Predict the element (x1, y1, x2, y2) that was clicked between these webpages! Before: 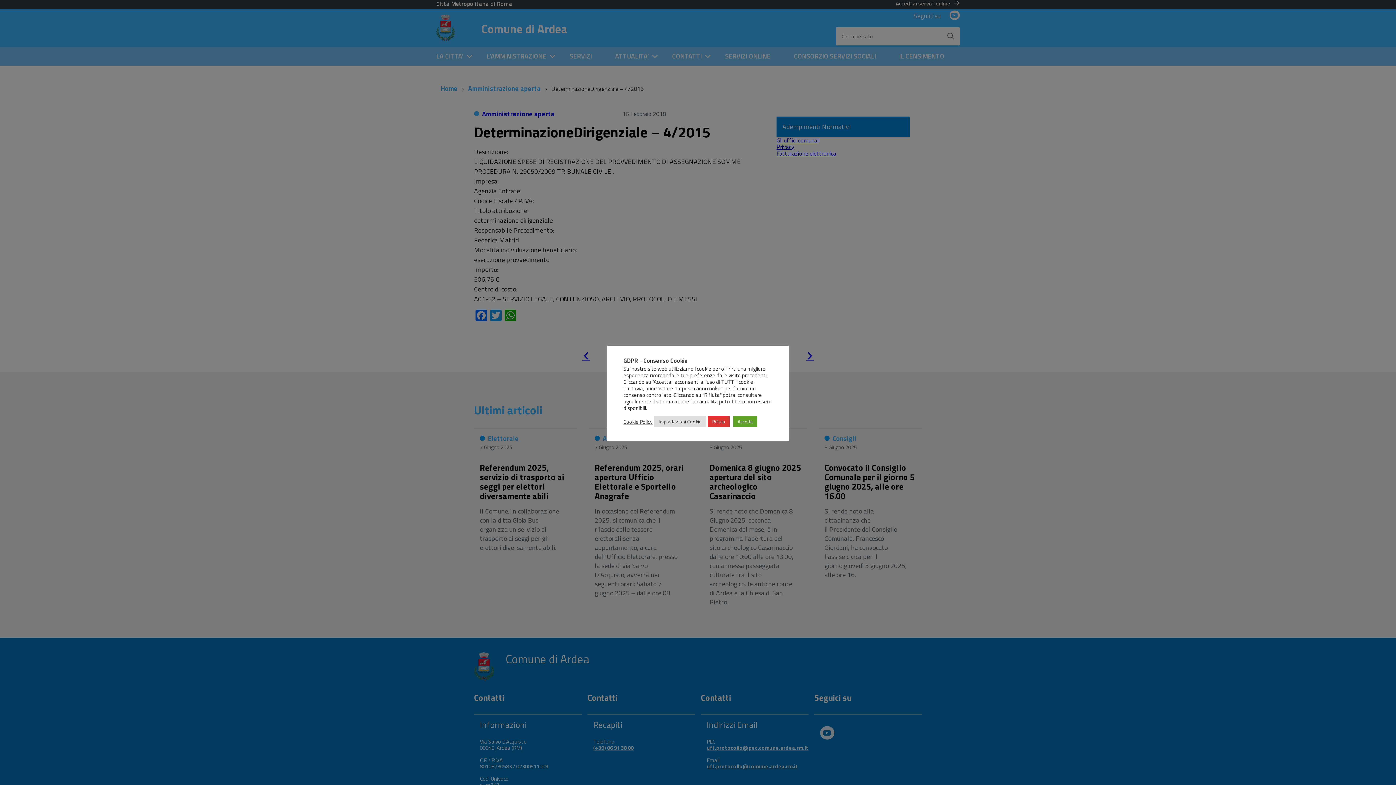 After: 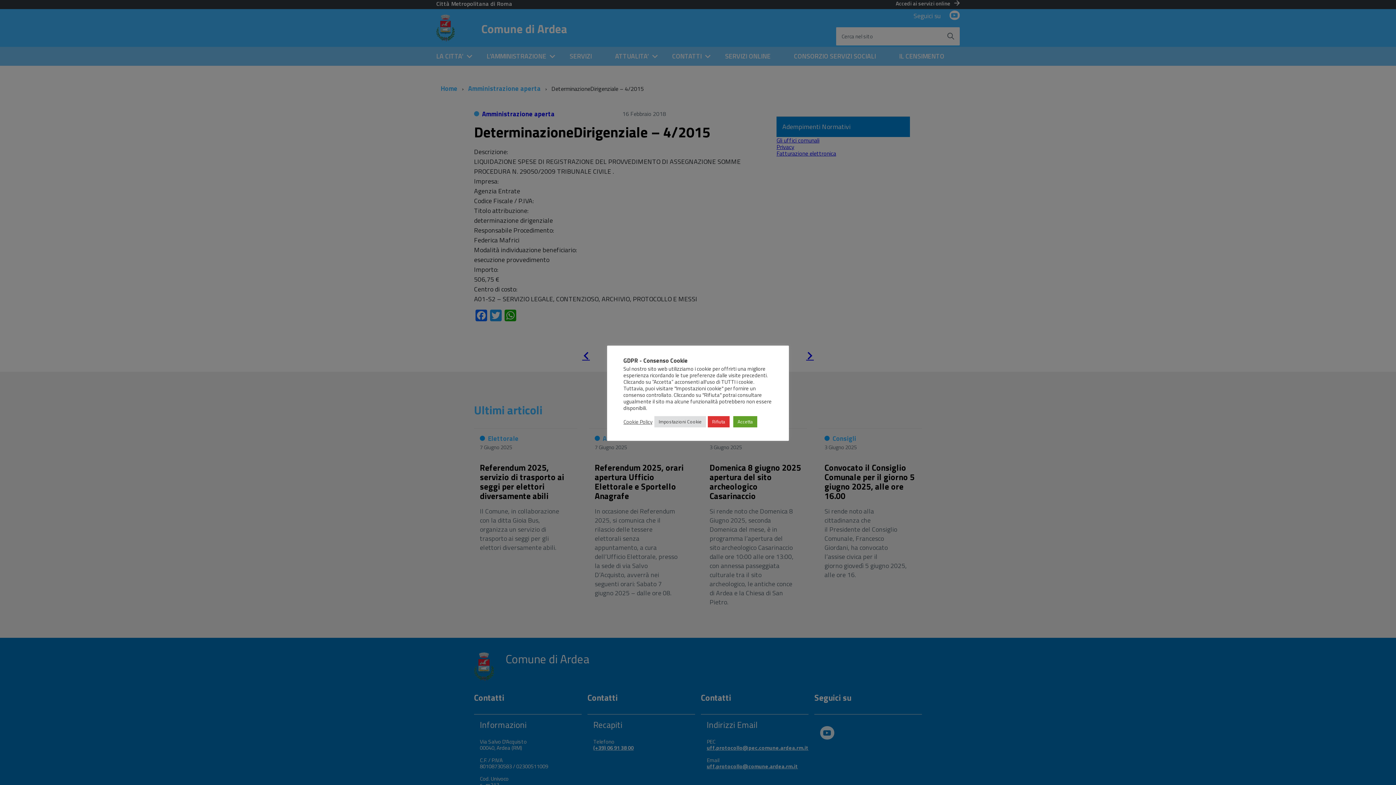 Action: bbox: (623, 418, 652, 425) label: Cookie Policy